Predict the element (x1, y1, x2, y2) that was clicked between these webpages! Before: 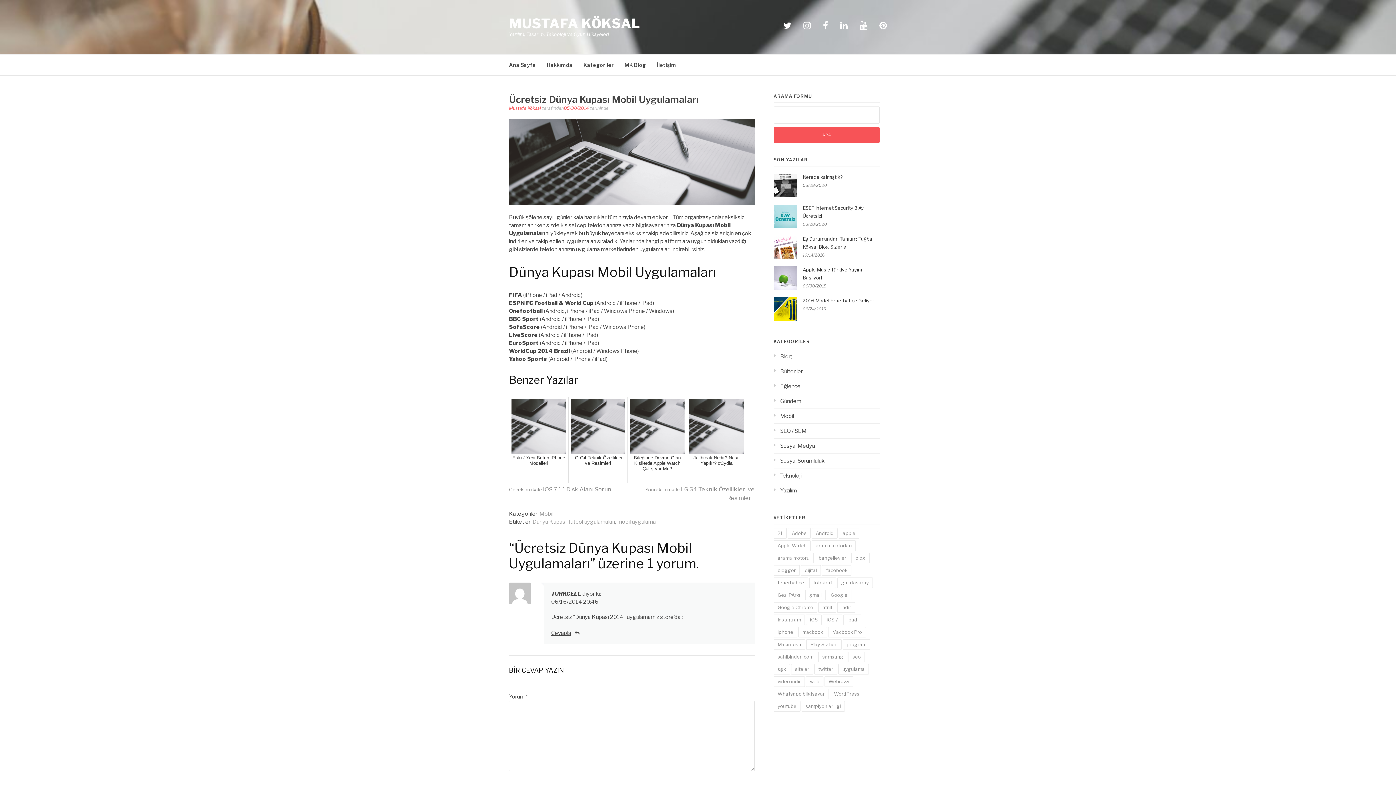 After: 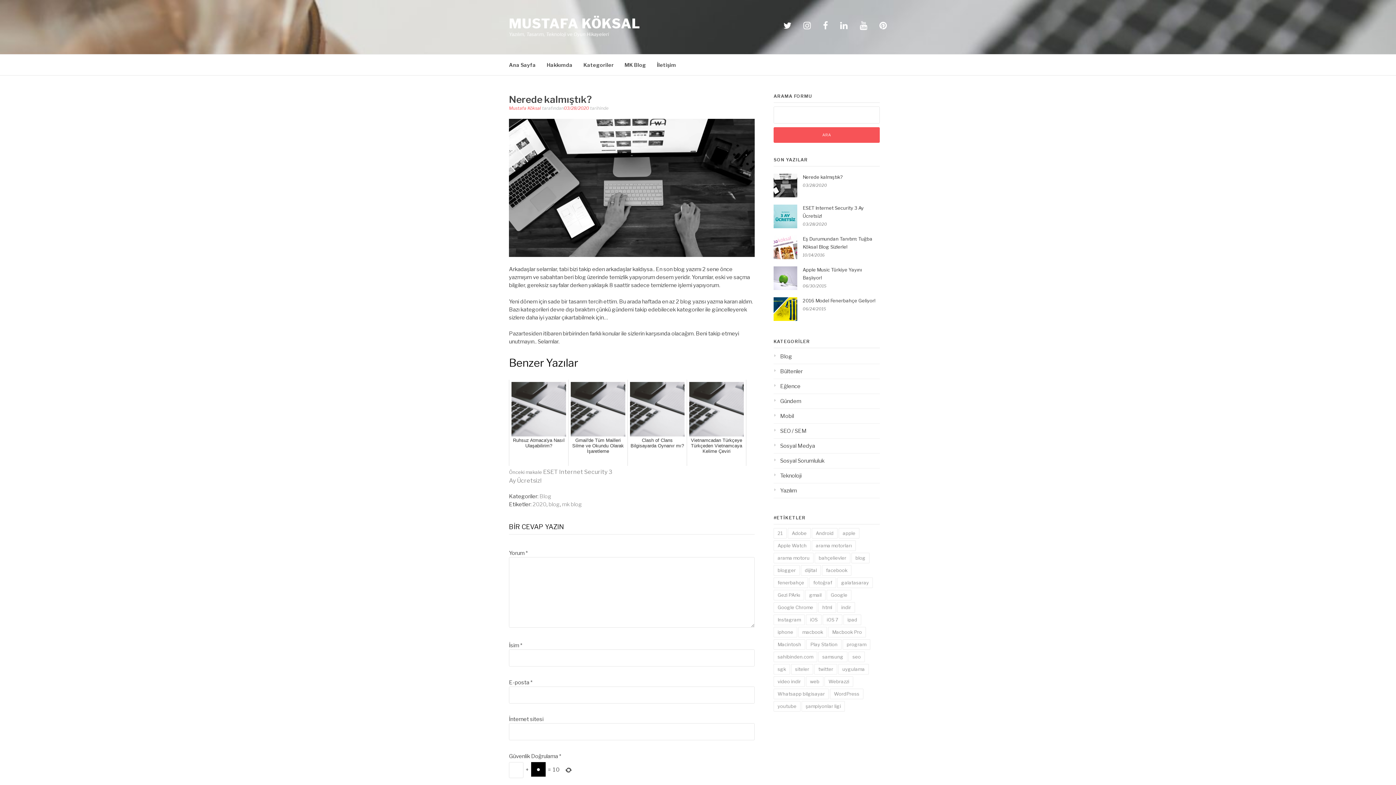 Action: bbox: (802, 174, 842, 180) label: Nerede kalmıştık?